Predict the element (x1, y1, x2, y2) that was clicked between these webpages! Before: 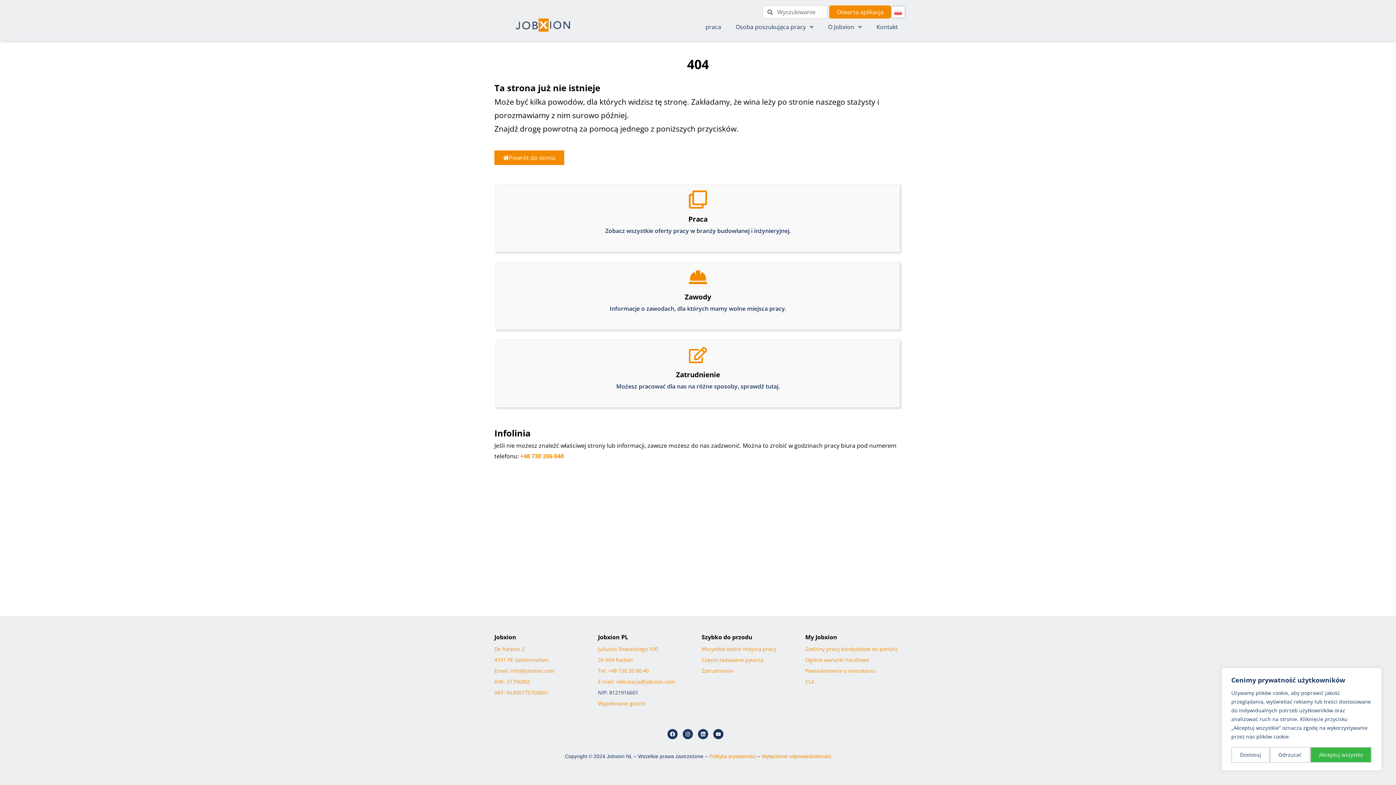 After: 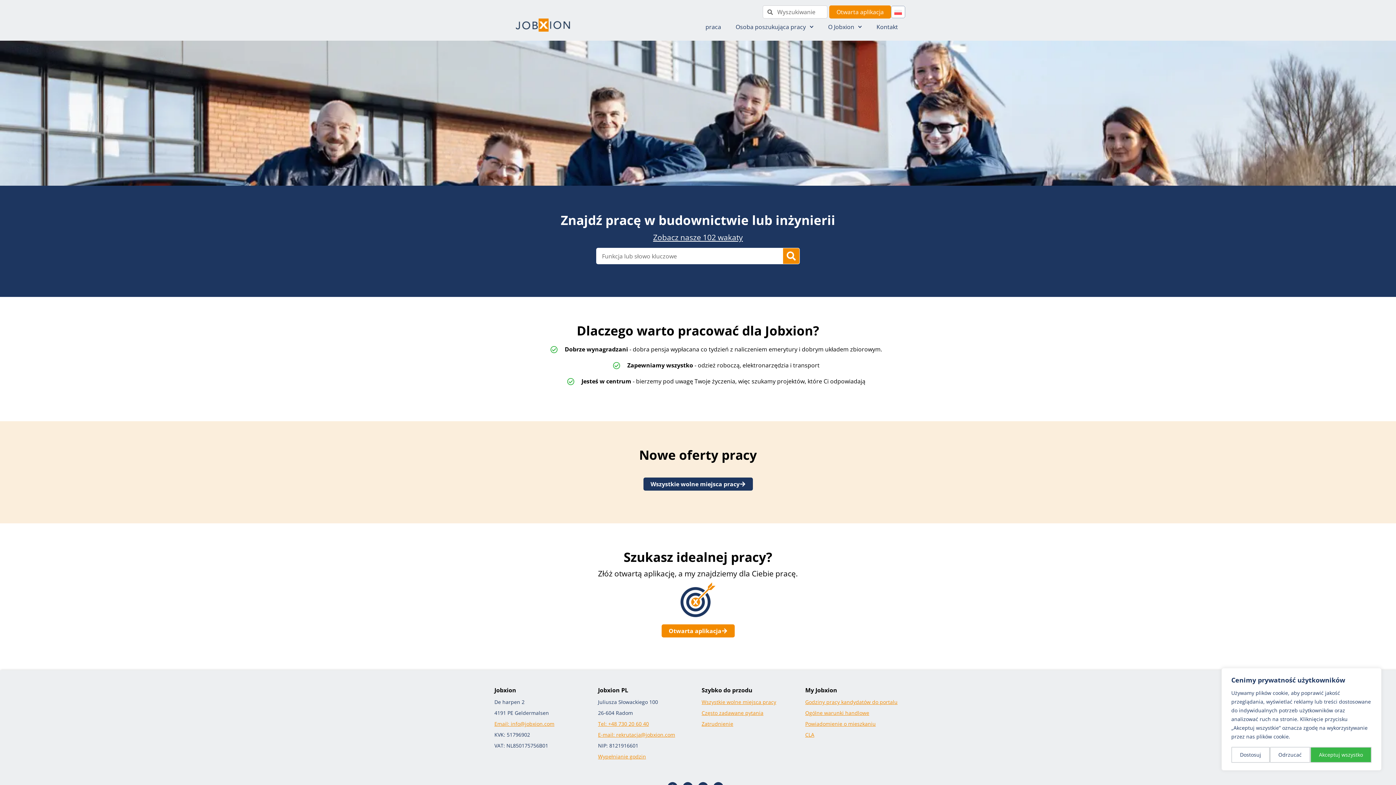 Action: bbox: (515, 18, 570, 31)